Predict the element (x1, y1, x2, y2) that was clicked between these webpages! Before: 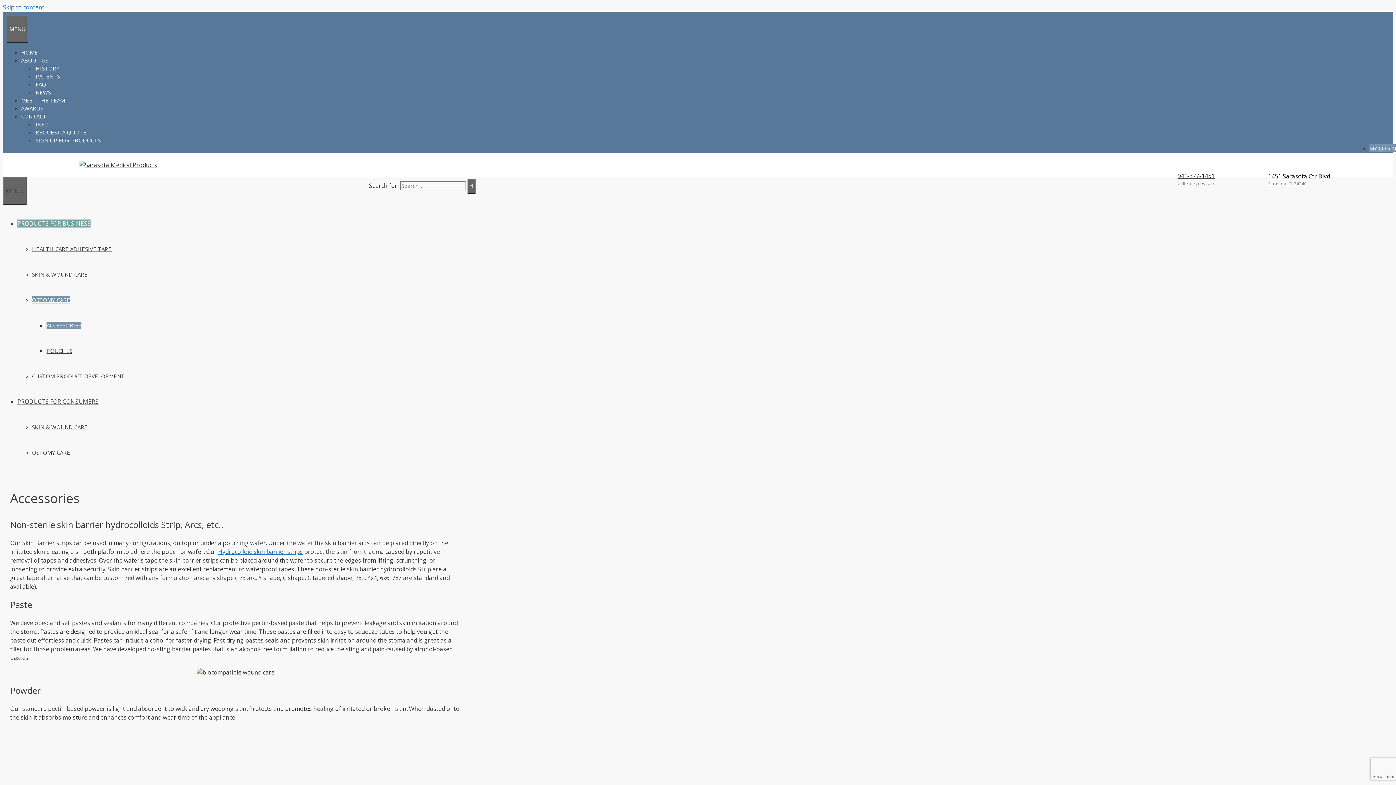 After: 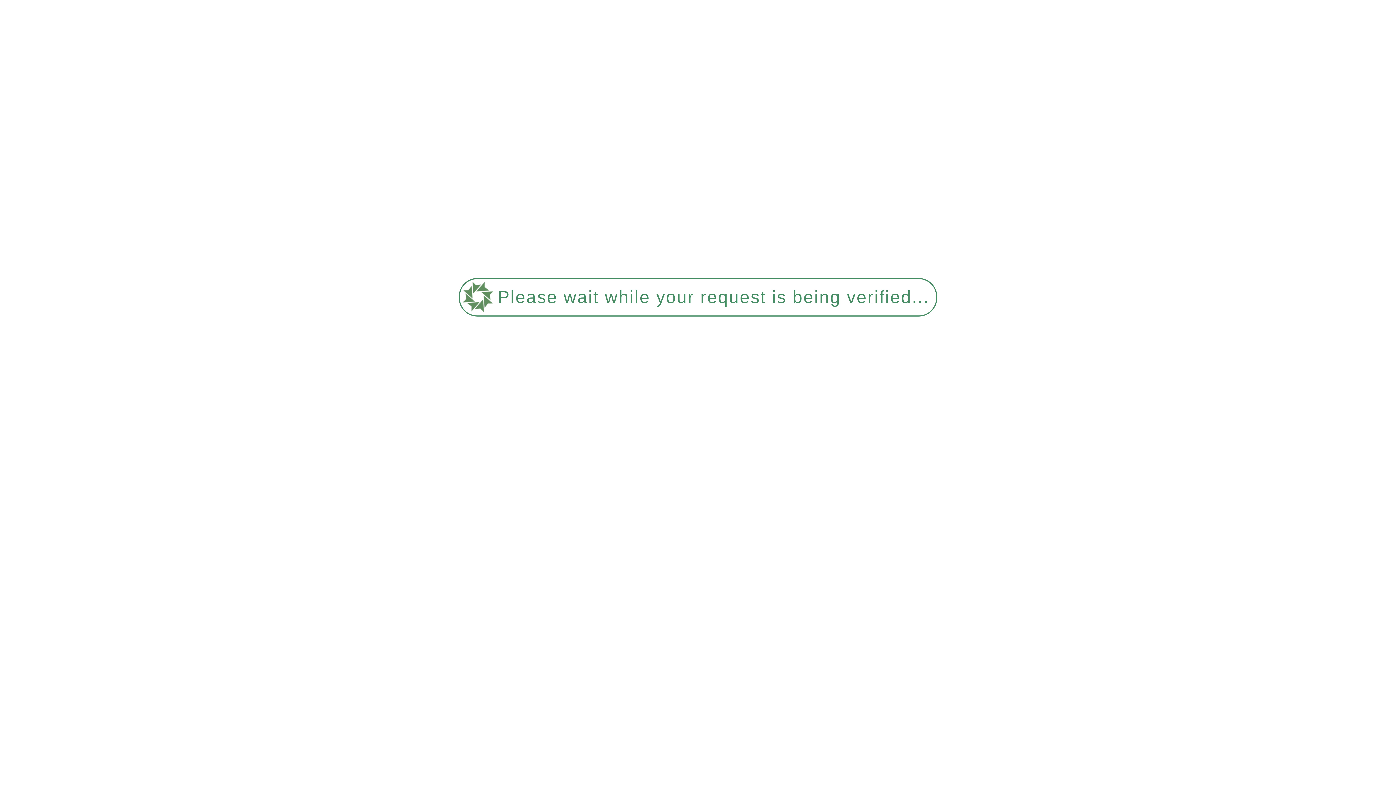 Action: bbox: (21, 112, 46, 120) label: CONTACT